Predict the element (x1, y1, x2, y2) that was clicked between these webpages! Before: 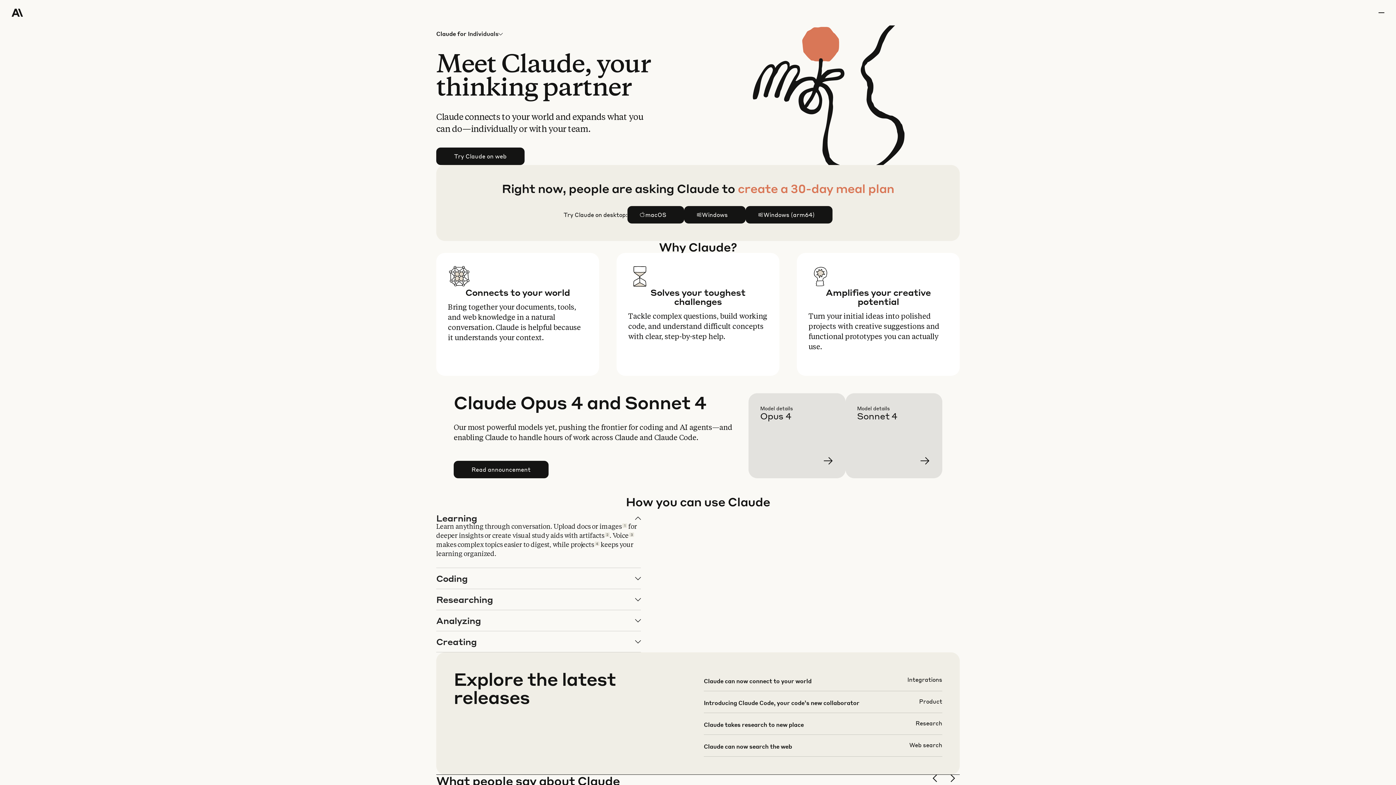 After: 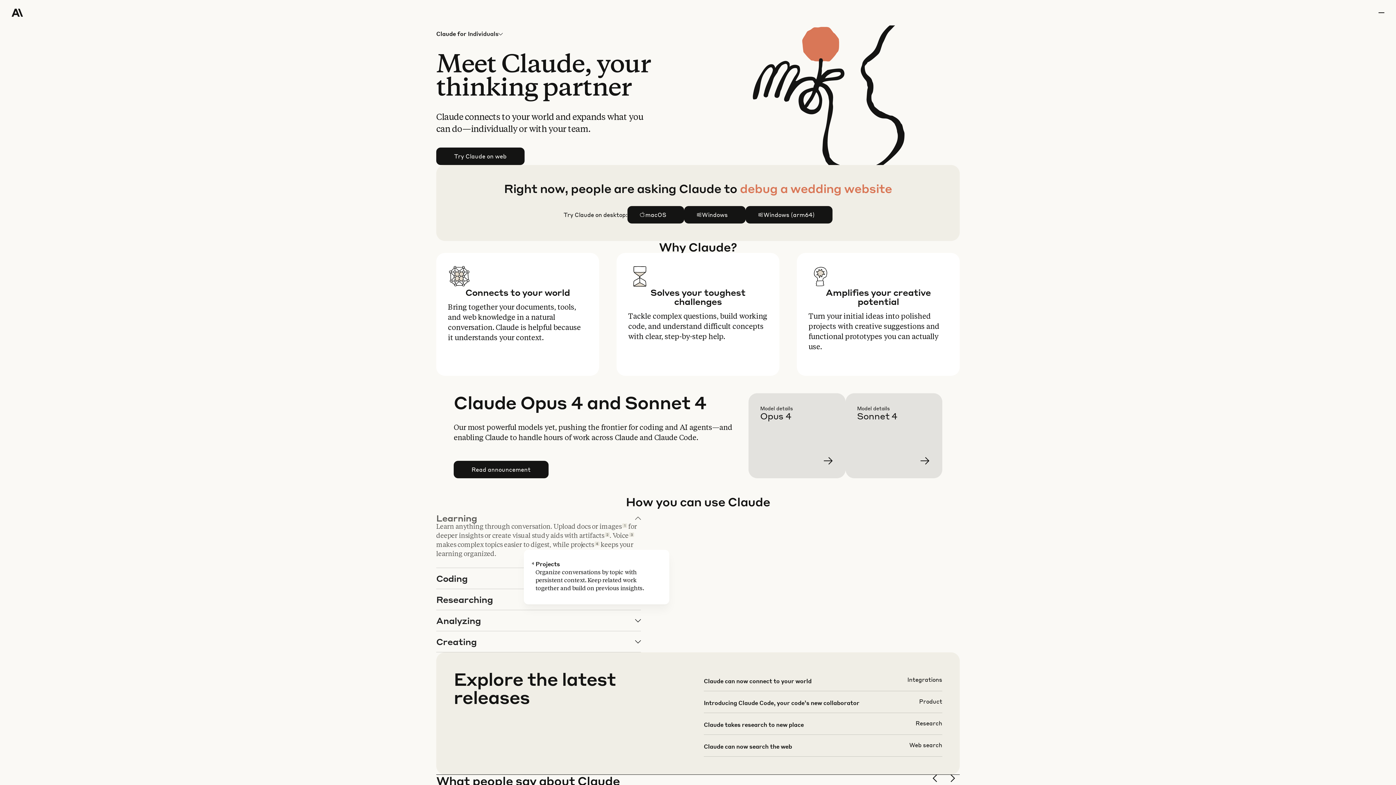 Action: bbox: (594, 541, 599, 546) label: 4